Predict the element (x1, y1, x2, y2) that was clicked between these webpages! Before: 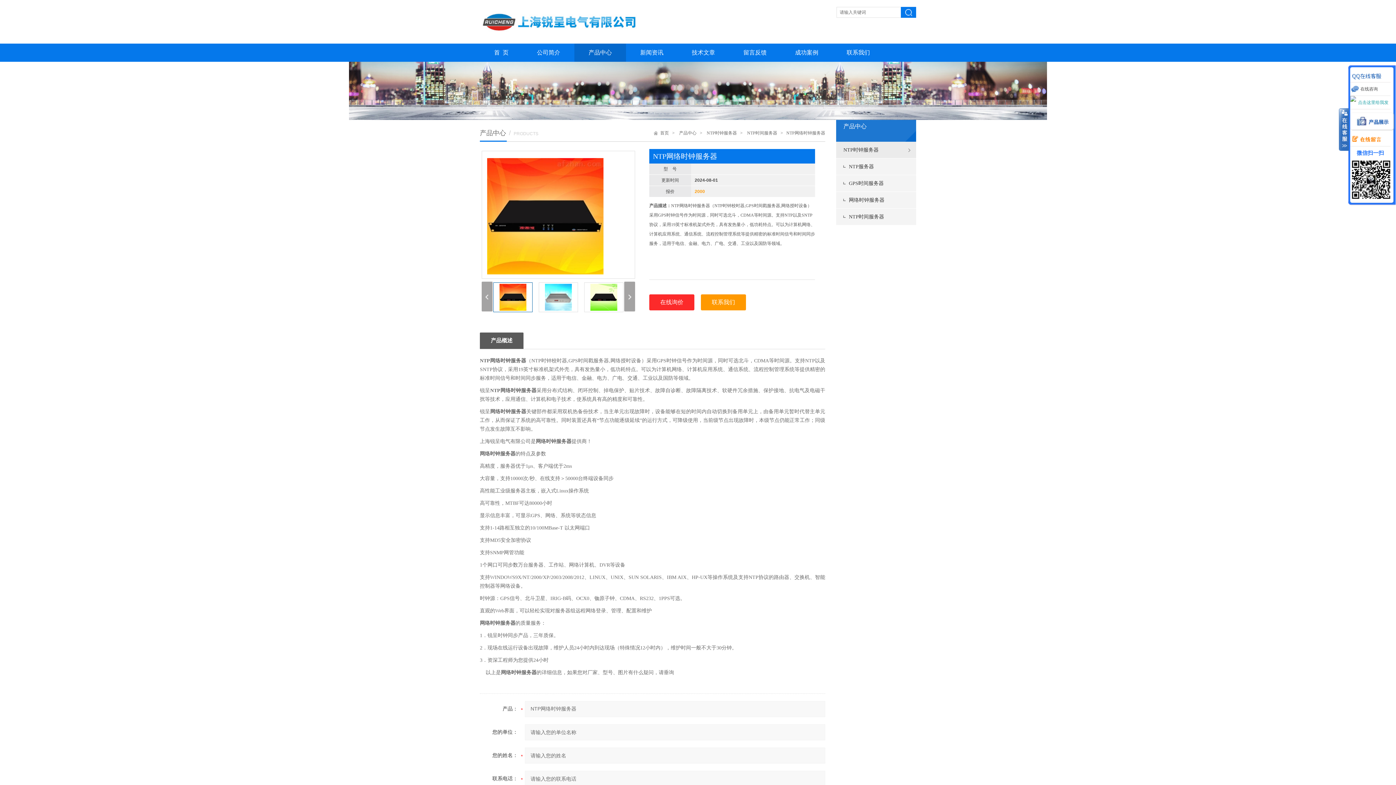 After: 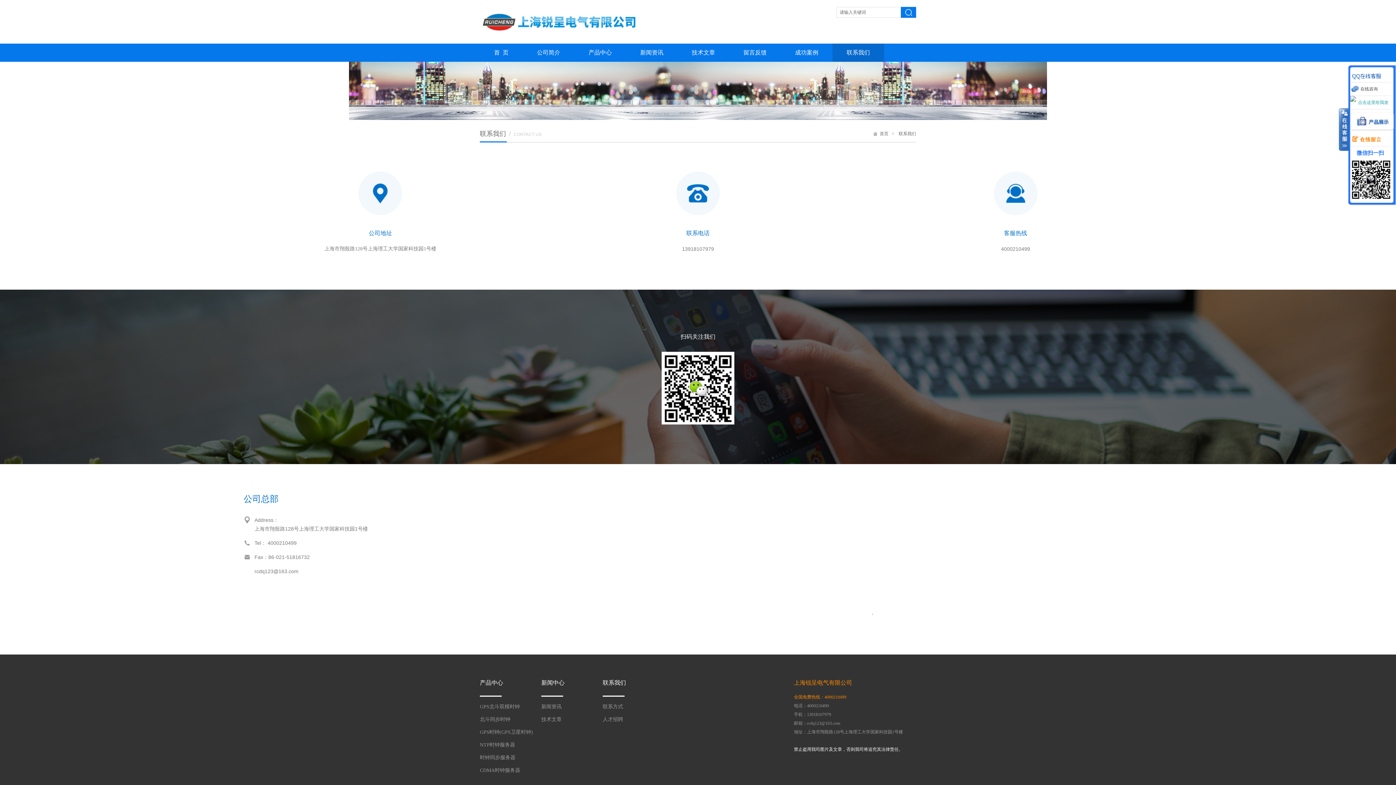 Action: bbox: (832, 43, 884, 61) label: 联系我们